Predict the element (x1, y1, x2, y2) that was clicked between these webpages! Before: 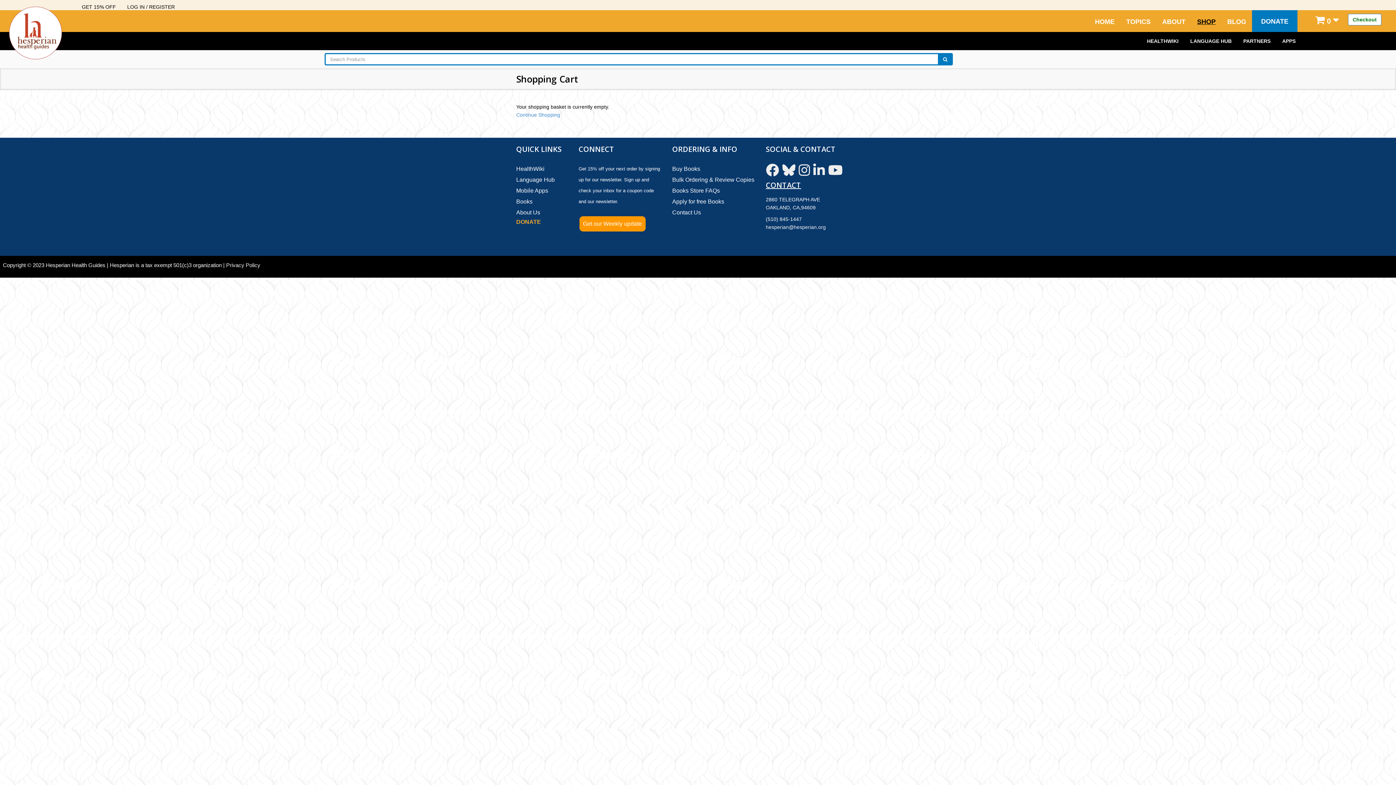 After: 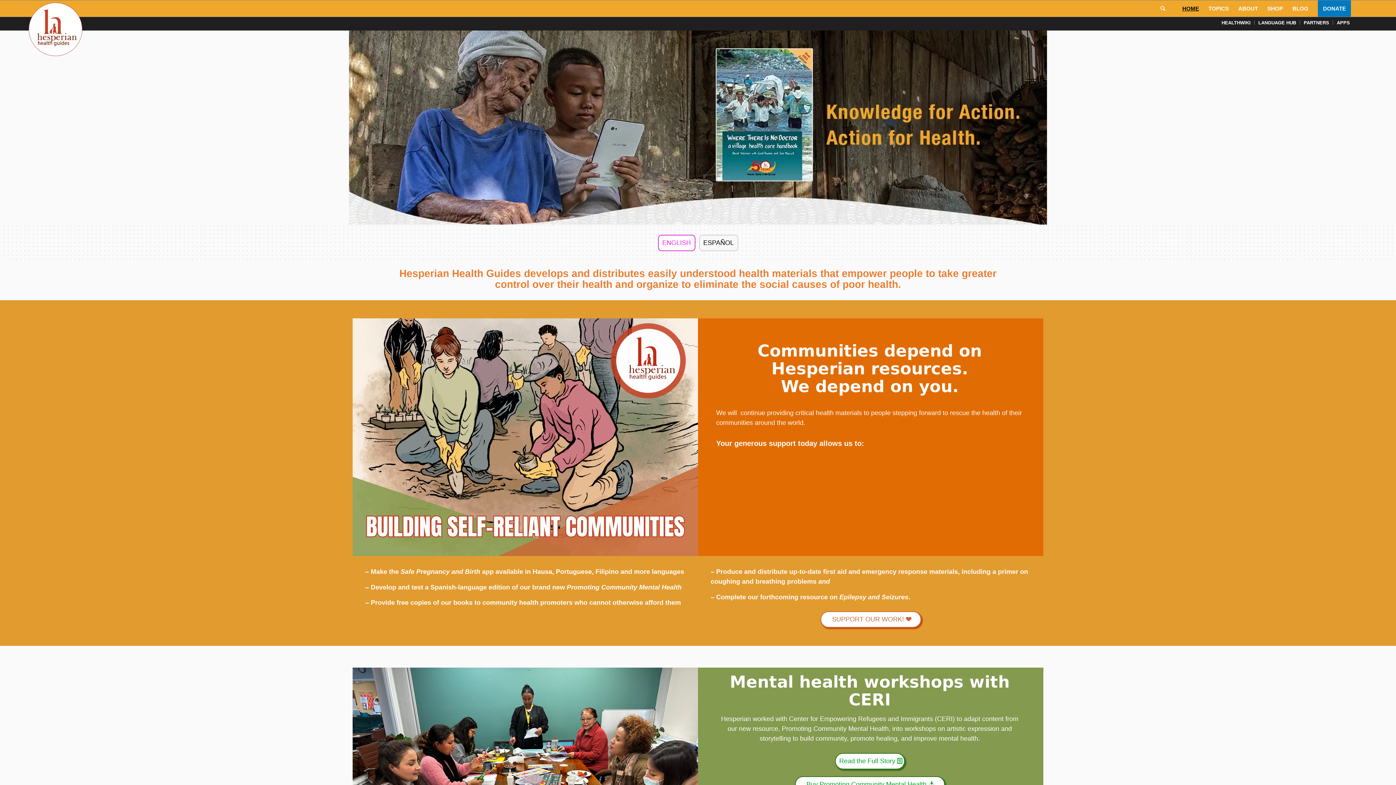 Action: label: HOME bbox: (1089, 13, 1120, 30)